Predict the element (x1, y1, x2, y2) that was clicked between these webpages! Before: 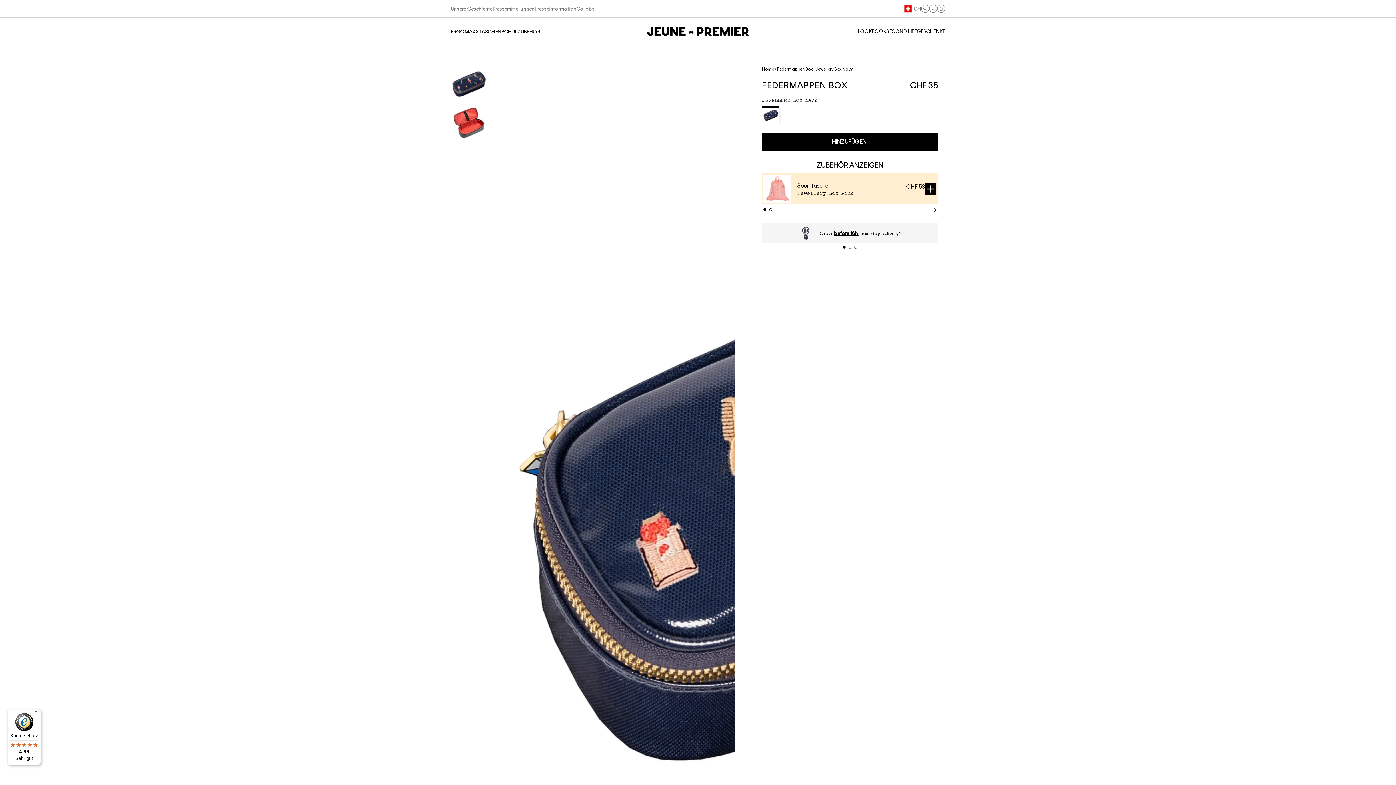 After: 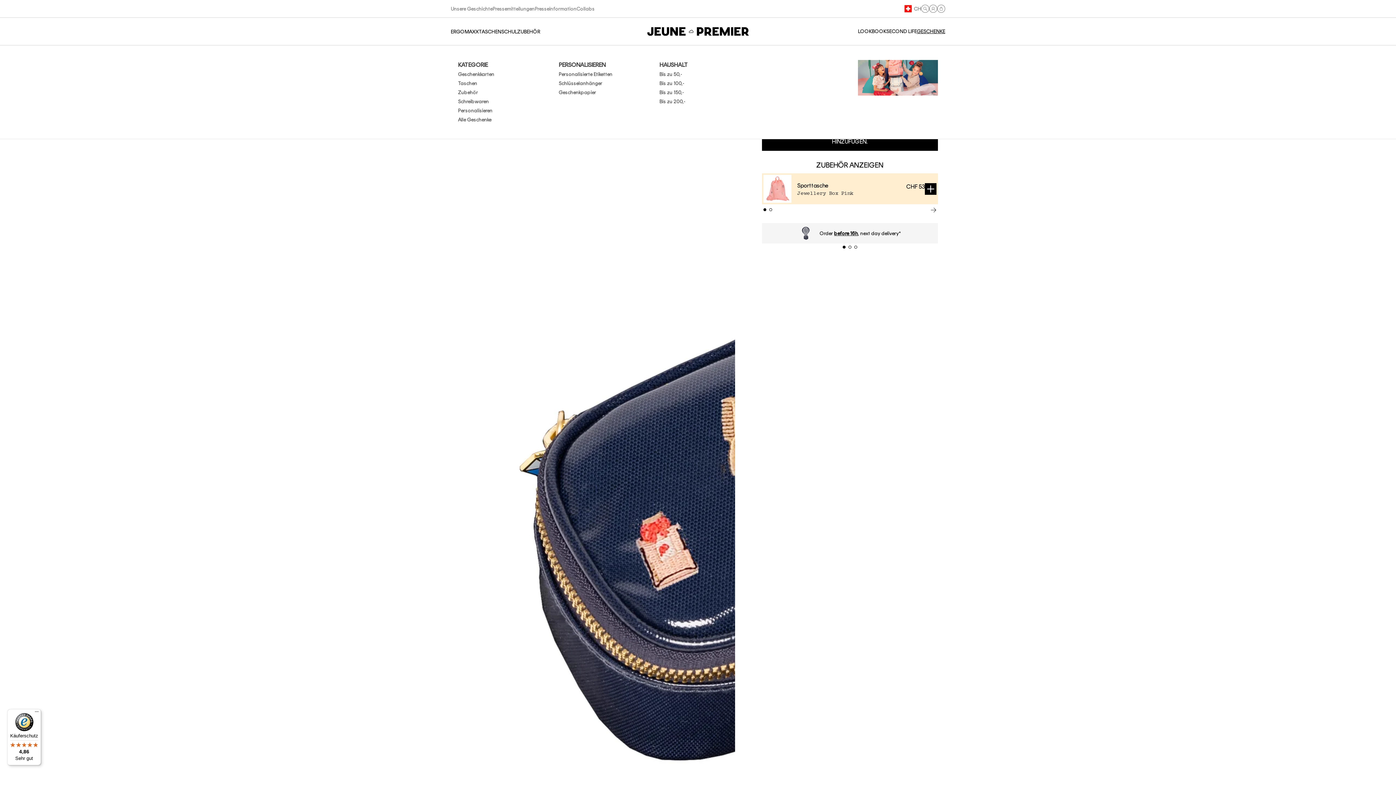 Action: label: GESCHENKE bbox: (917, 28, 945, 34)